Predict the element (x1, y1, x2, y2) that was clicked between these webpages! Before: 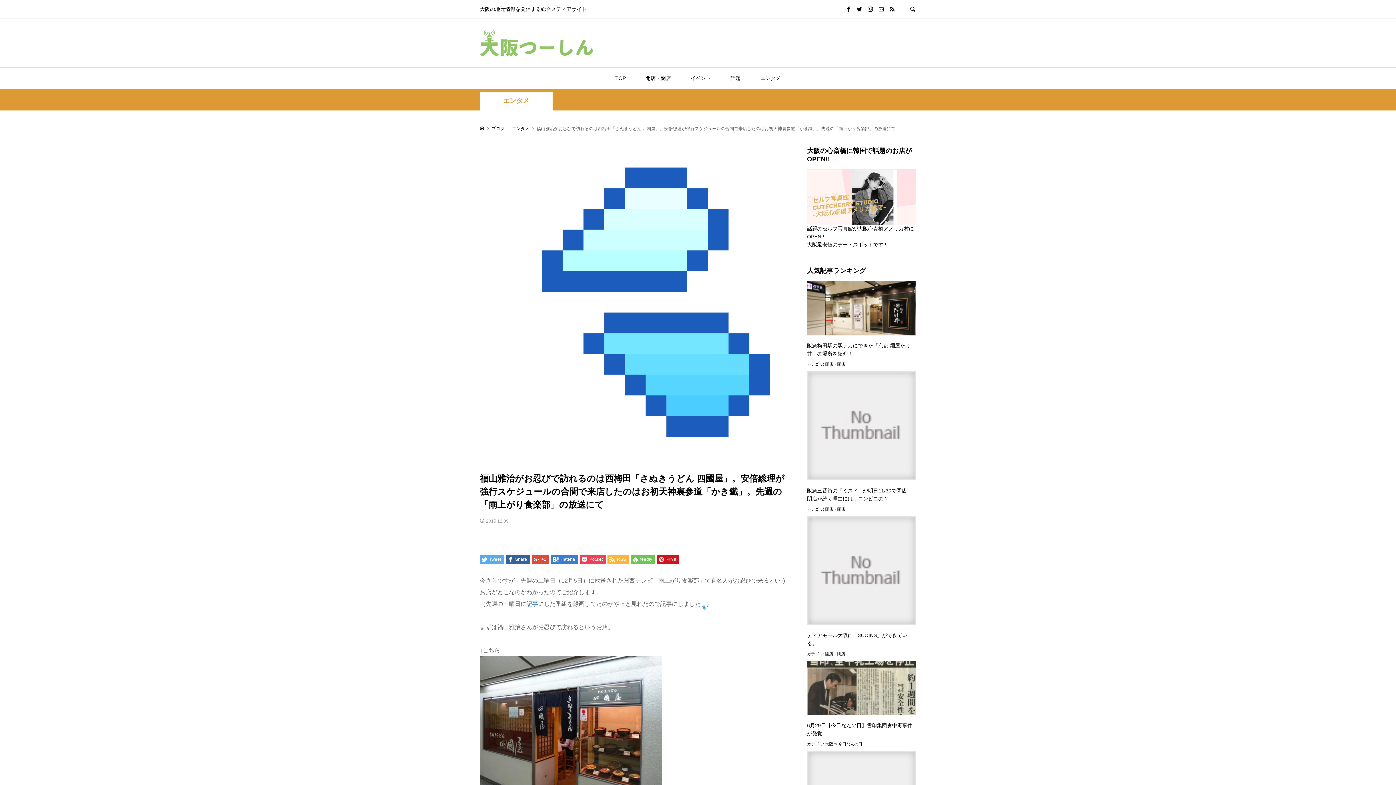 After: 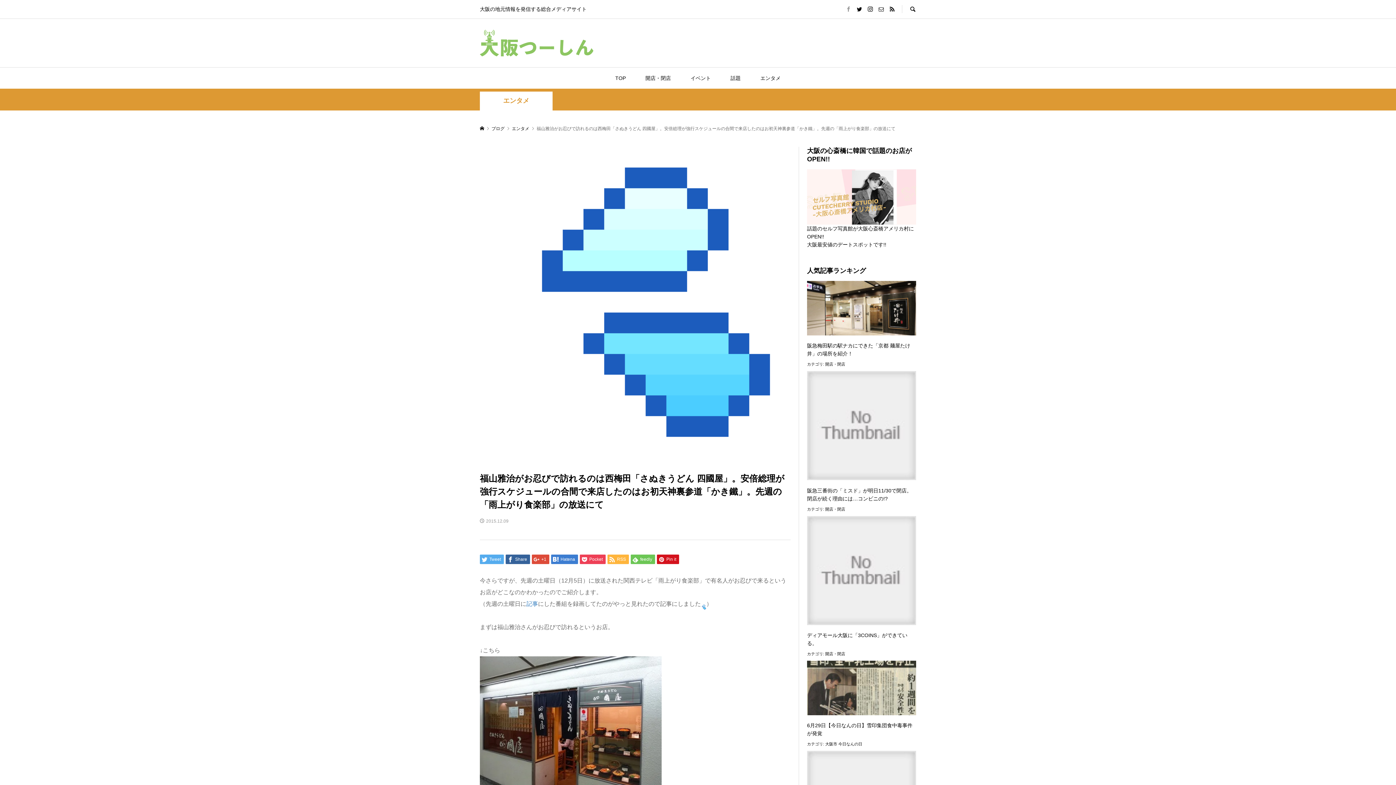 Action: bbox: (846, 6, 851, 12)